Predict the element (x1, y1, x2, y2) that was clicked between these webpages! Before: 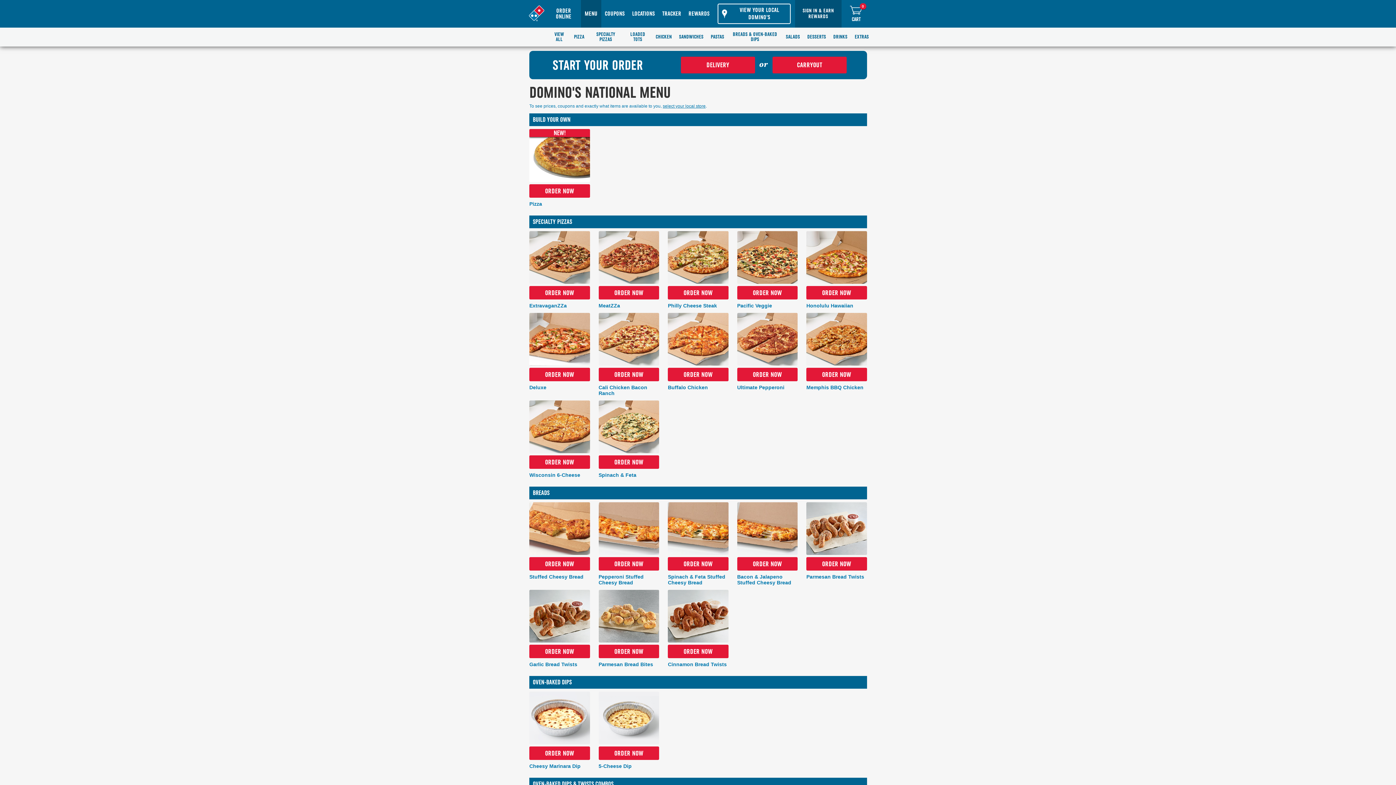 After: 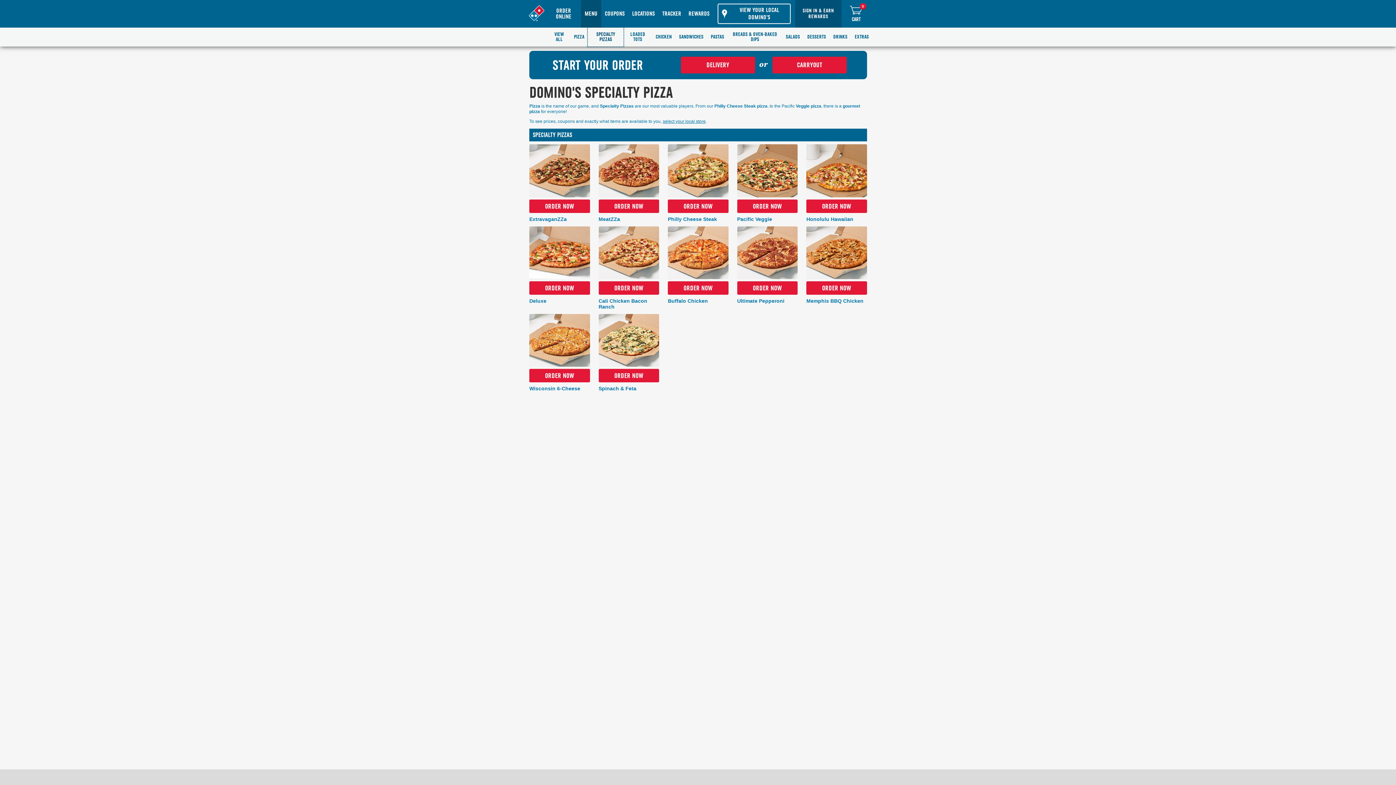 Action: label: SPECIALTY PIZZAS bbox: (588, 27, 623, 46)